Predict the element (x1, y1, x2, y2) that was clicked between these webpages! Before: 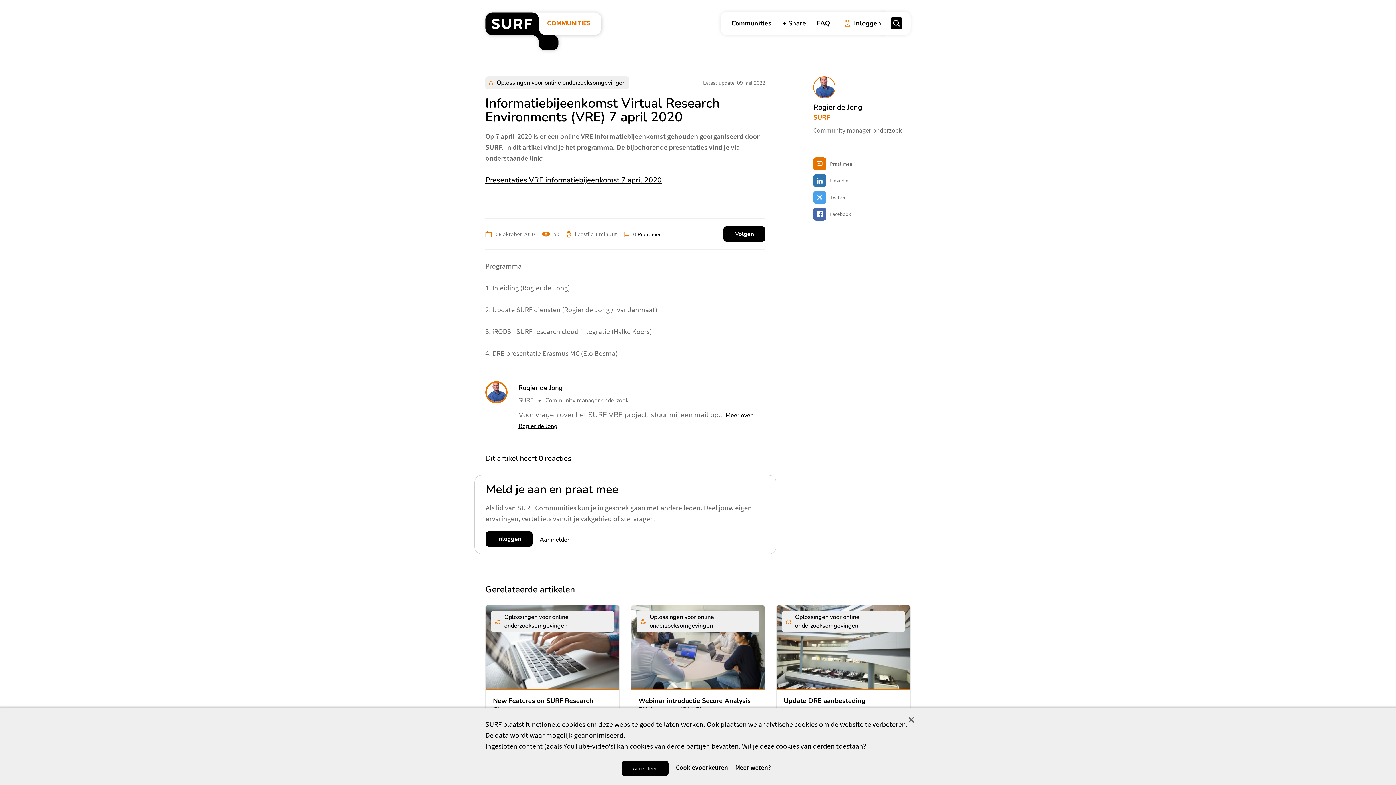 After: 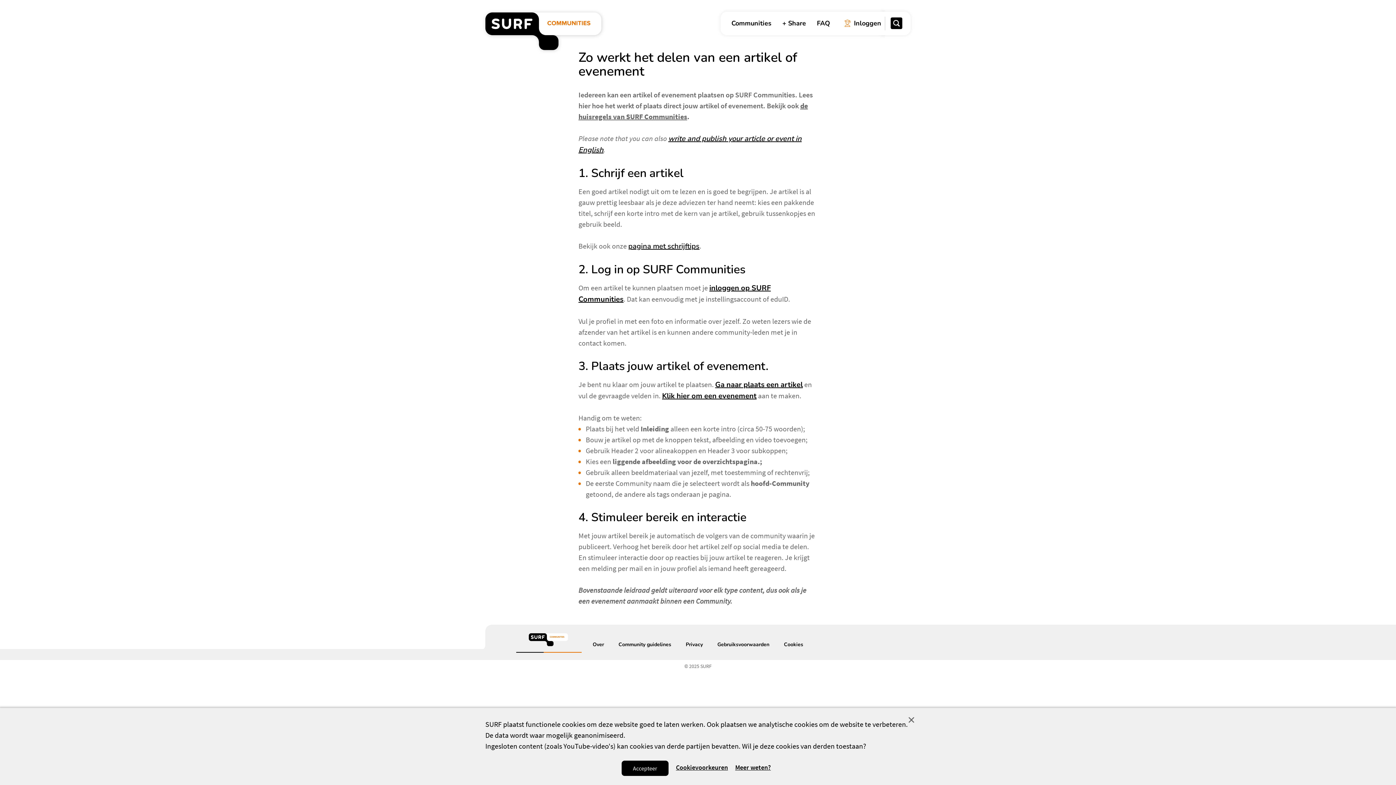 Action: label: FAQ bbox: (817, 18, 830, 28)